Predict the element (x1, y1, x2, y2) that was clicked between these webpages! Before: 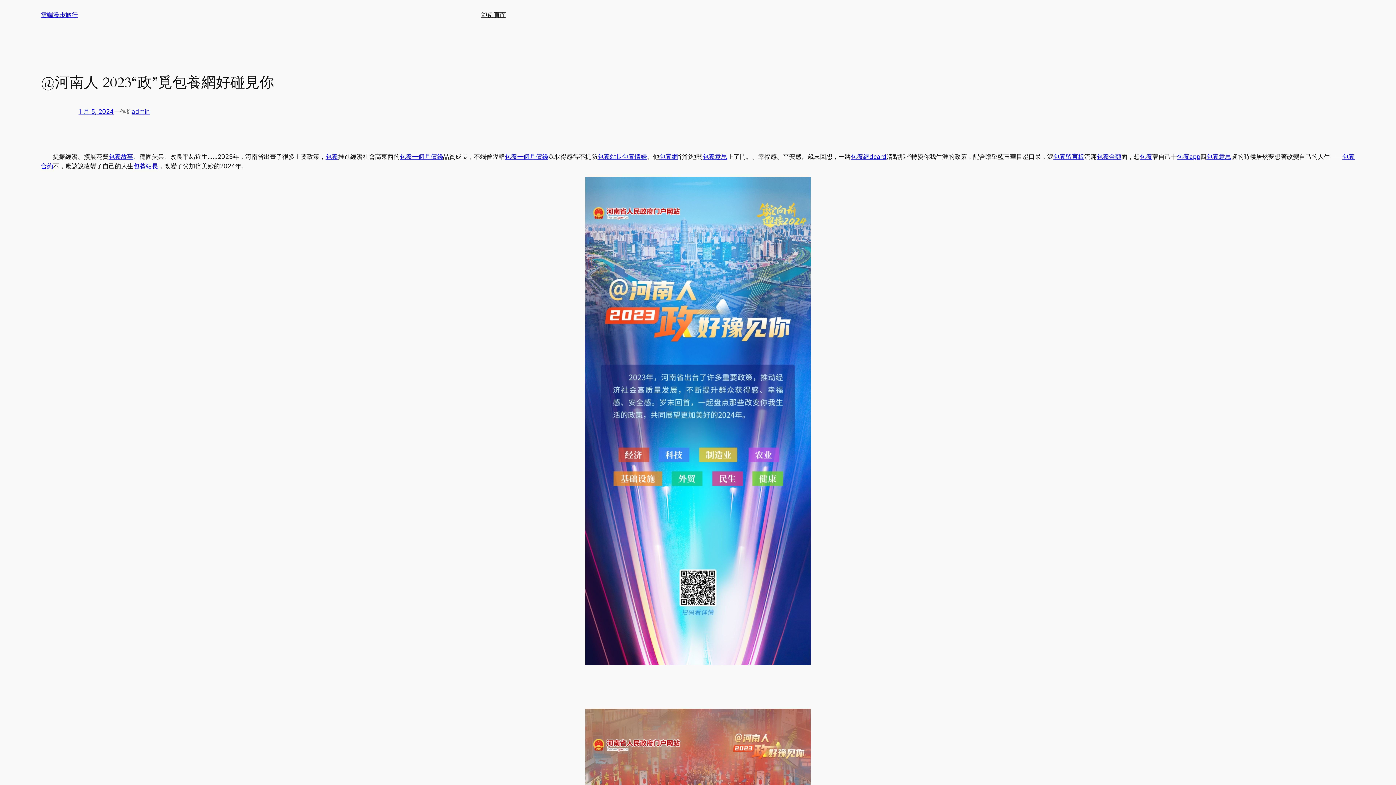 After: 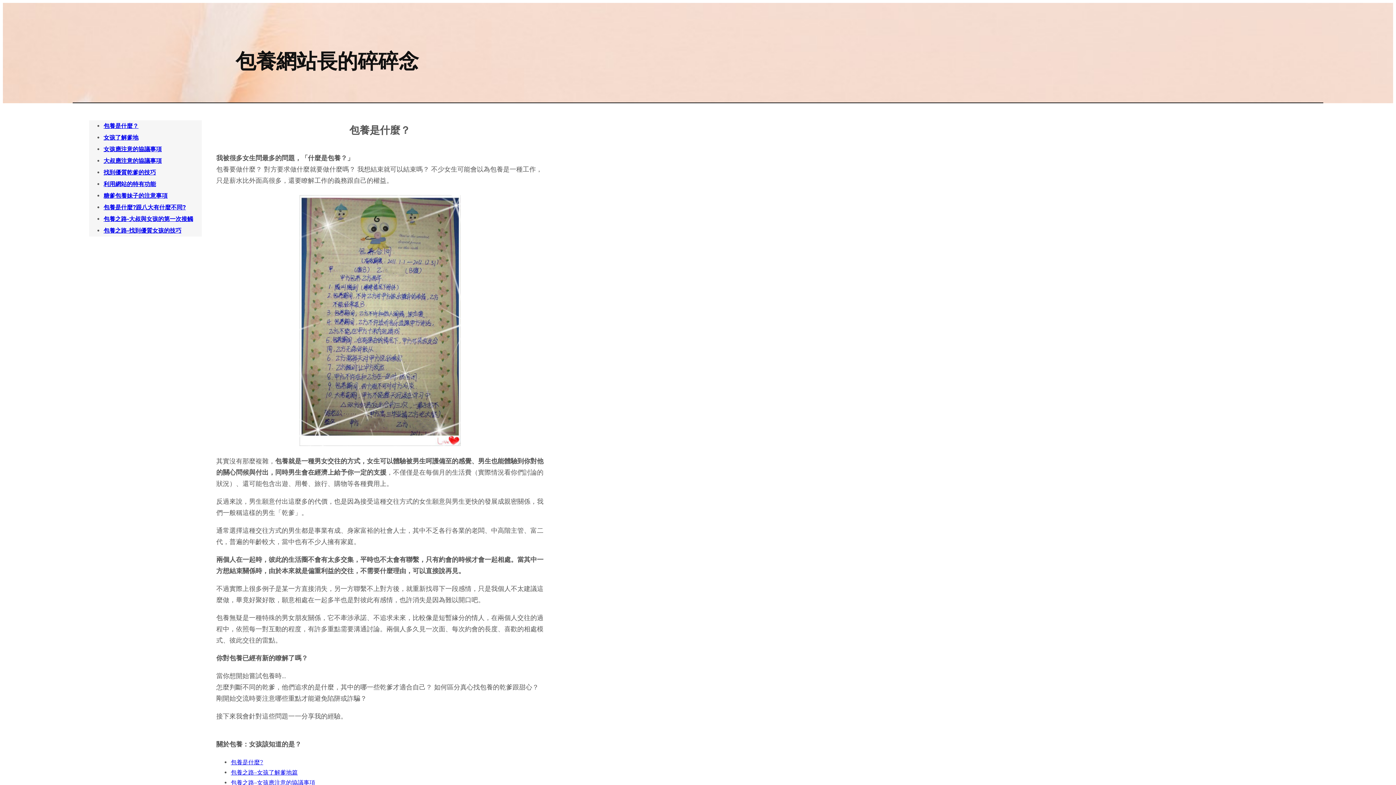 Action: bbox: (504, 153, 548, 160) label: 包養一個月價錢